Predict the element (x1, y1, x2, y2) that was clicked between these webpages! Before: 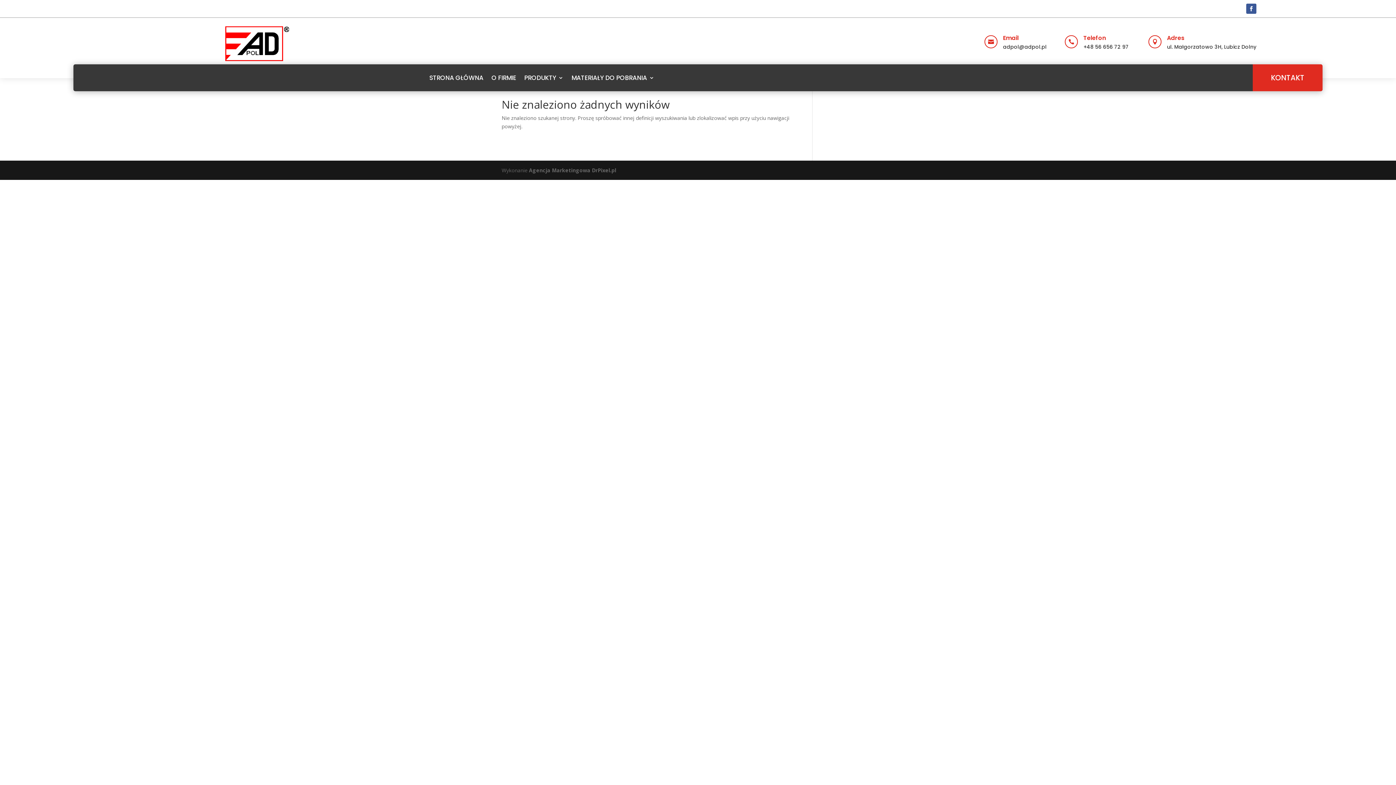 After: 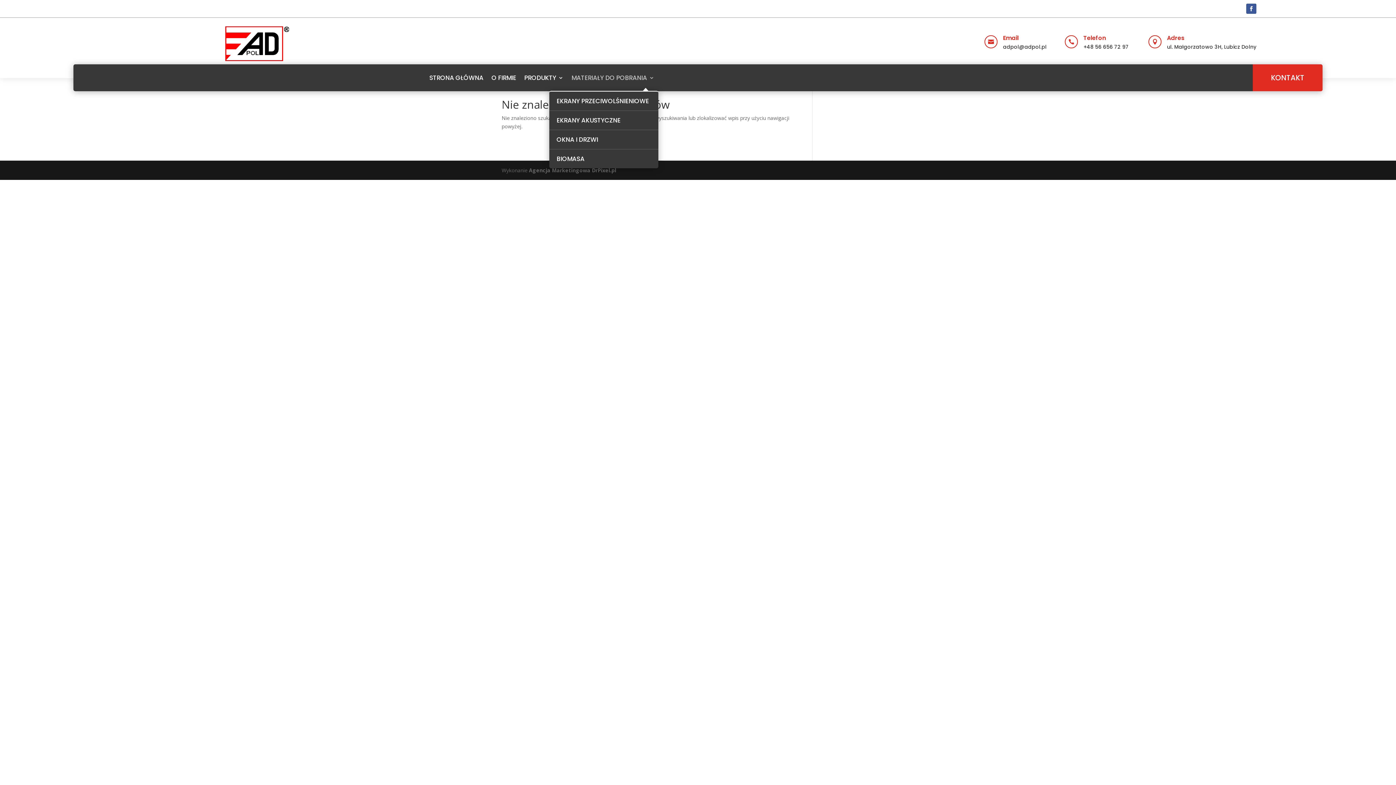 Action: bbox: (571, 64, 654, 91) label: MATERIAŁY DO POBRANIA